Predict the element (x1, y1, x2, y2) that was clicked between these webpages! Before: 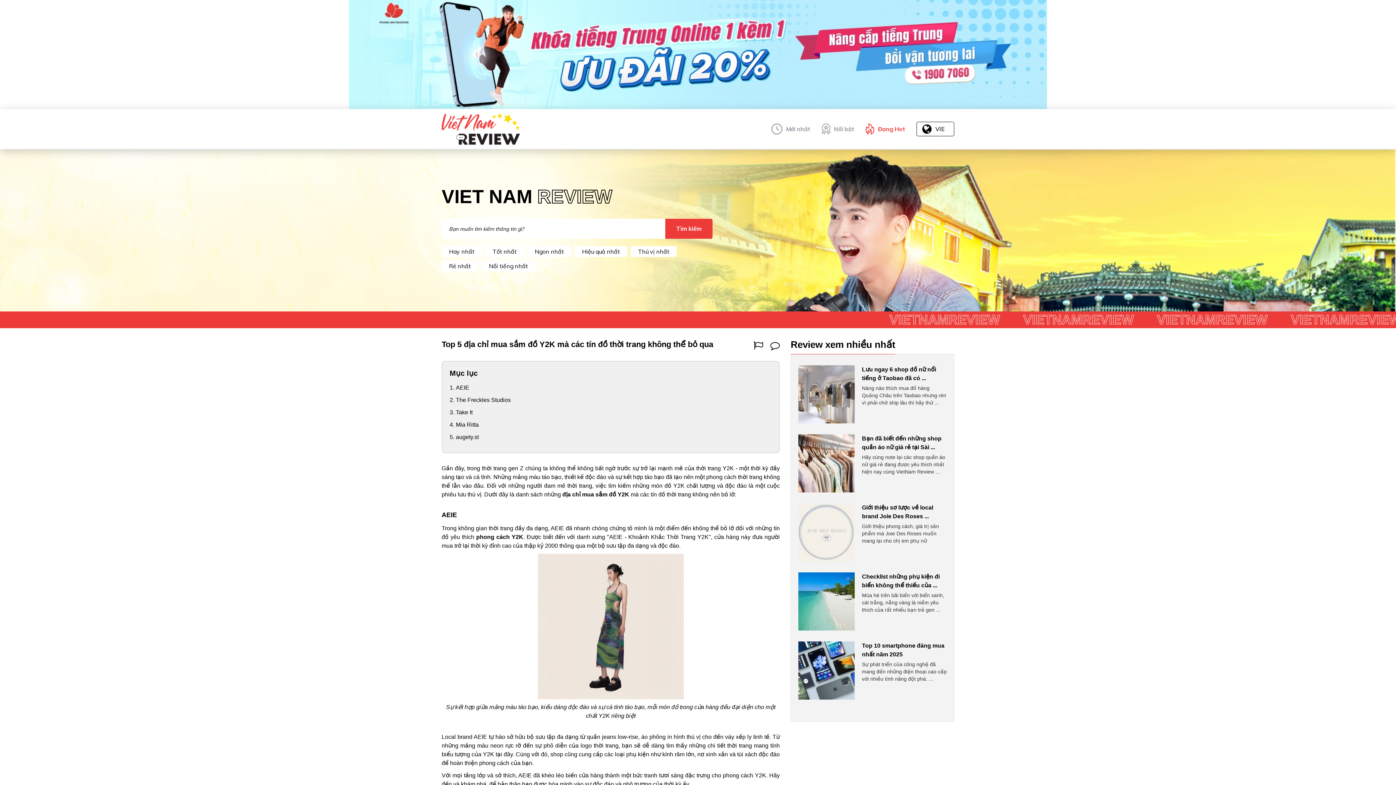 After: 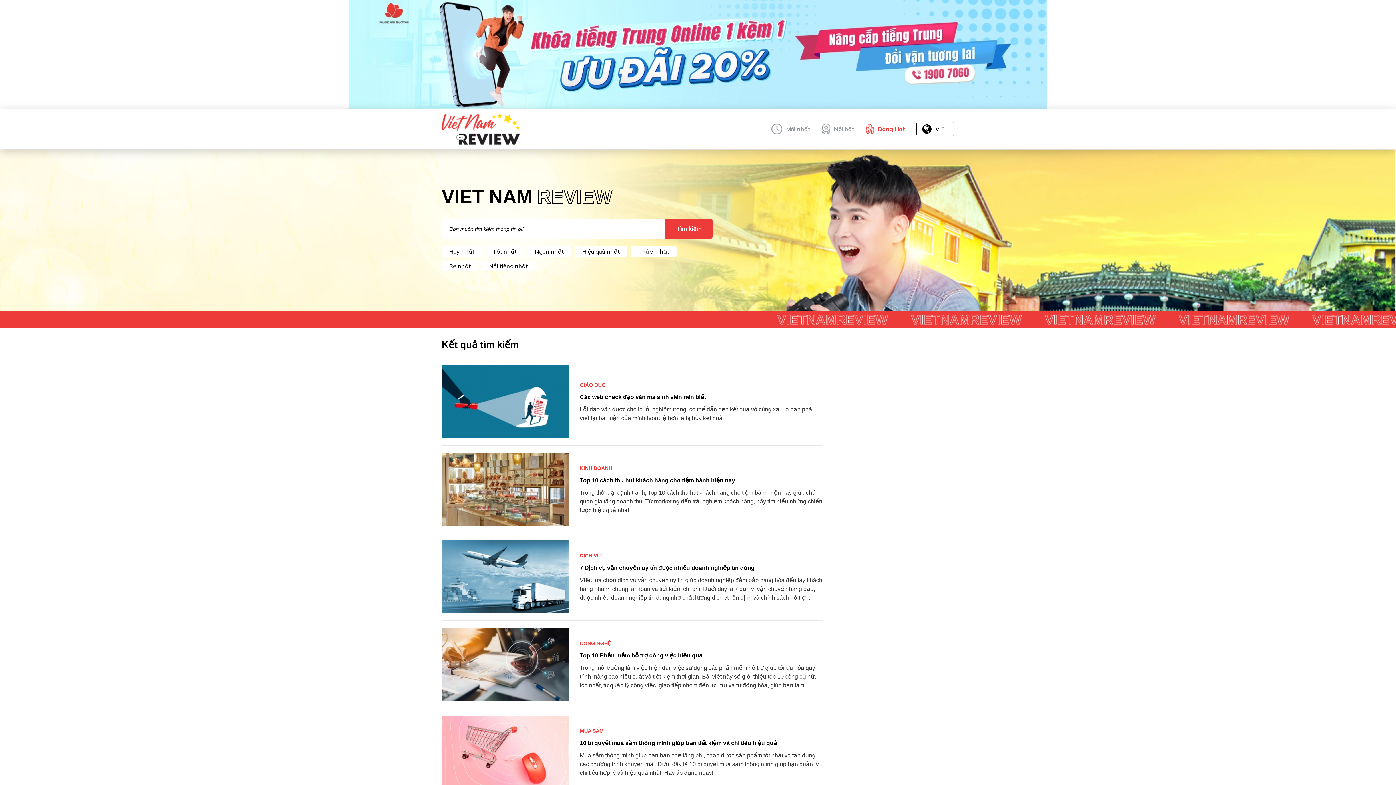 Action: bbox: (574, 246, 627, 257) label: Hiệu quả nhất